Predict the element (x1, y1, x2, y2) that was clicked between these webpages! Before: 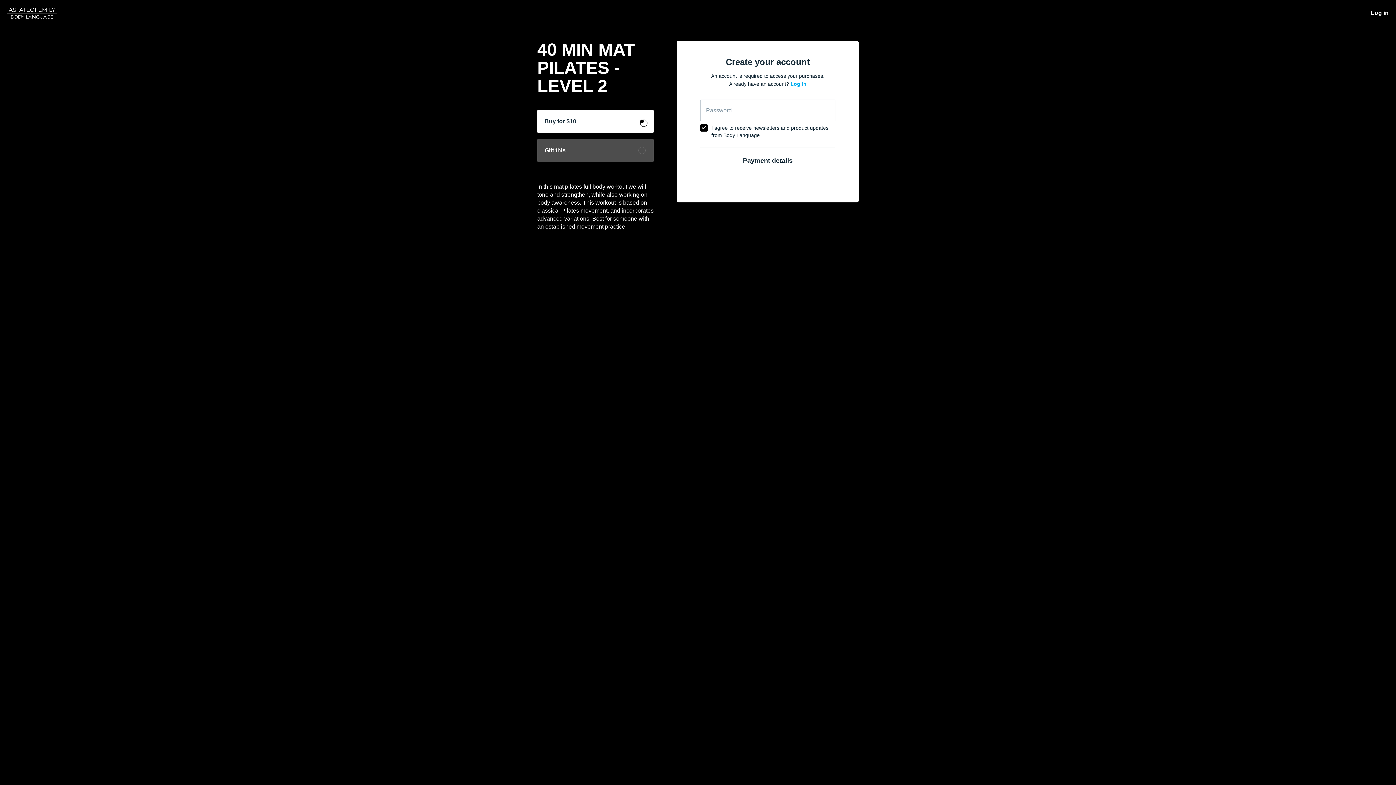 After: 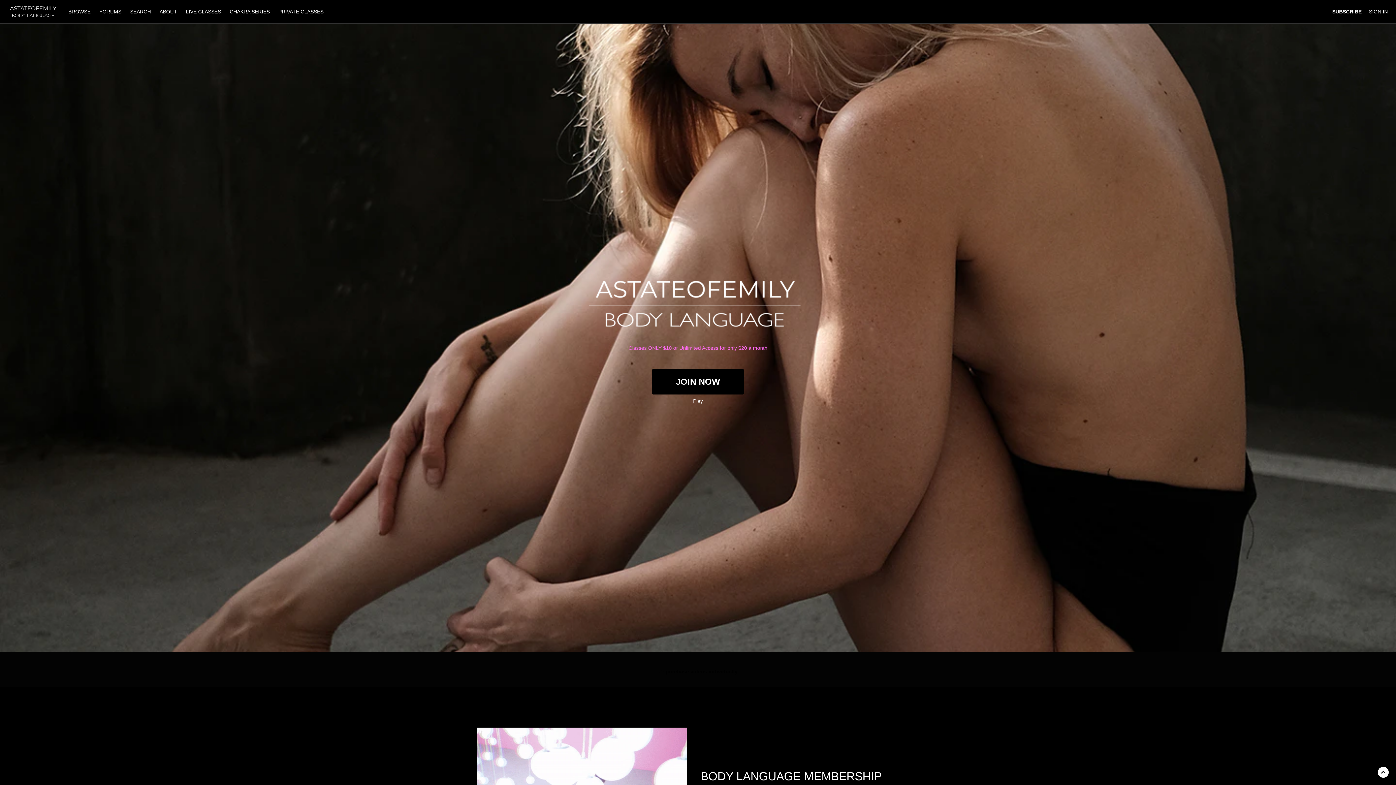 Action: bbox: (7, 5, 60, 20)